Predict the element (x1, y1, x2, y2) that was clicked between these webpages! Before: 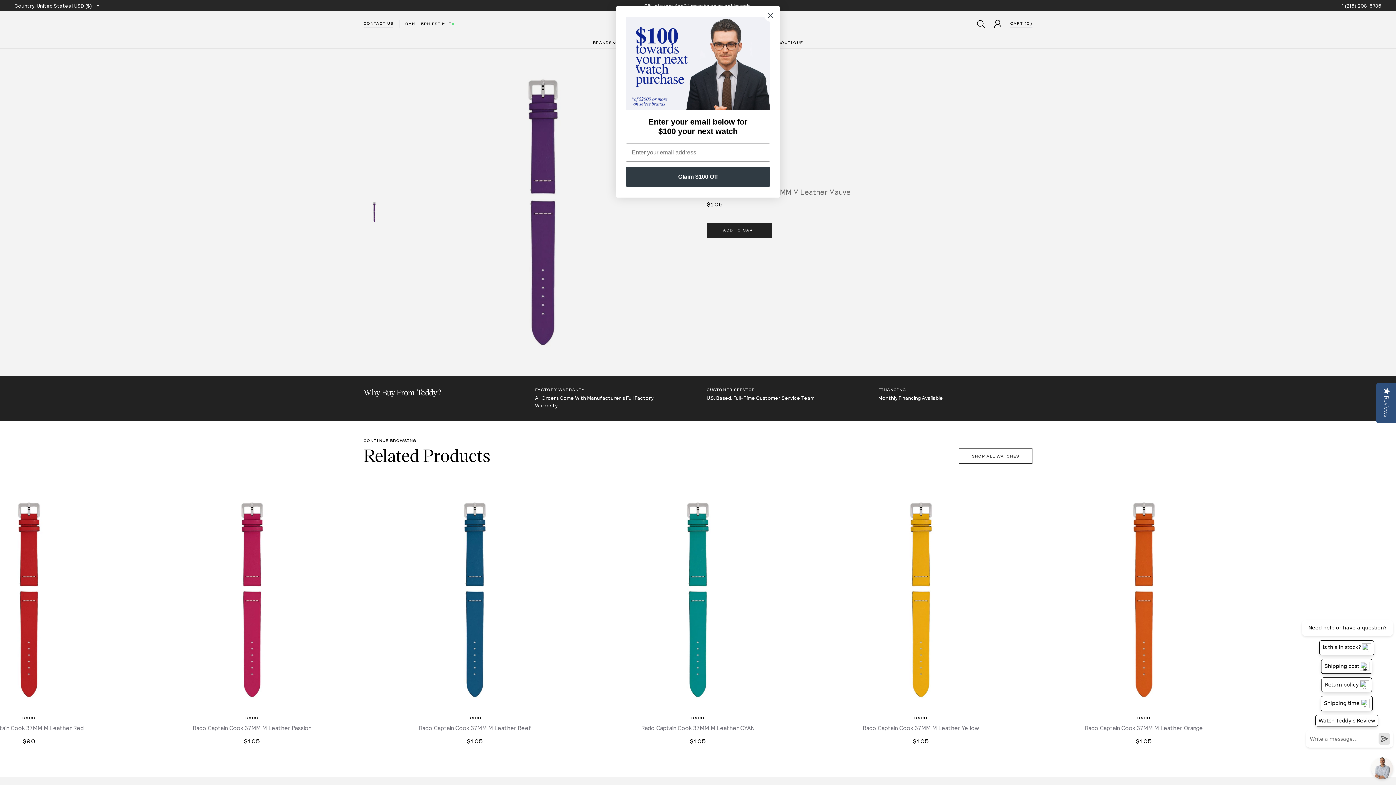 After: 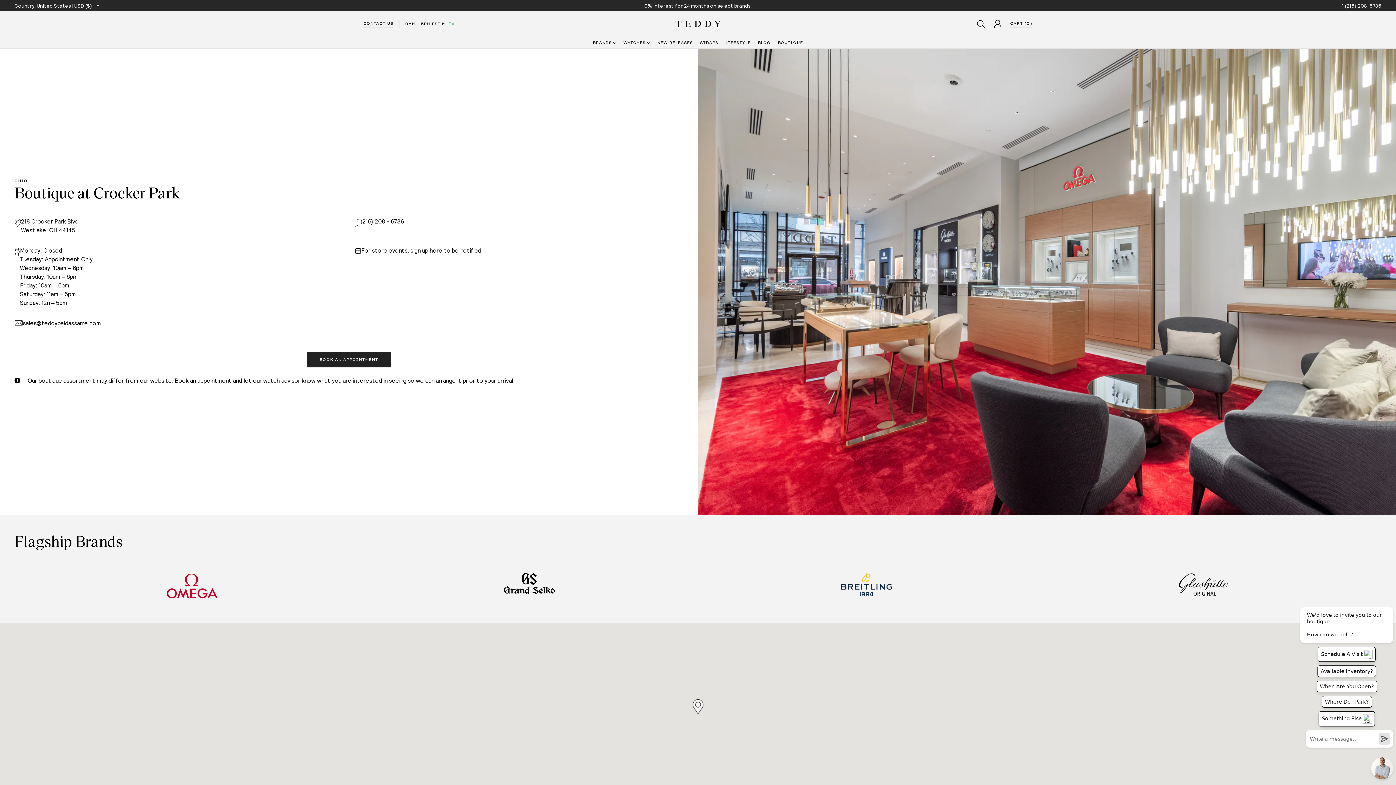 Action: label: BOUTIQUE bbox: (774, 37, 806, 48)